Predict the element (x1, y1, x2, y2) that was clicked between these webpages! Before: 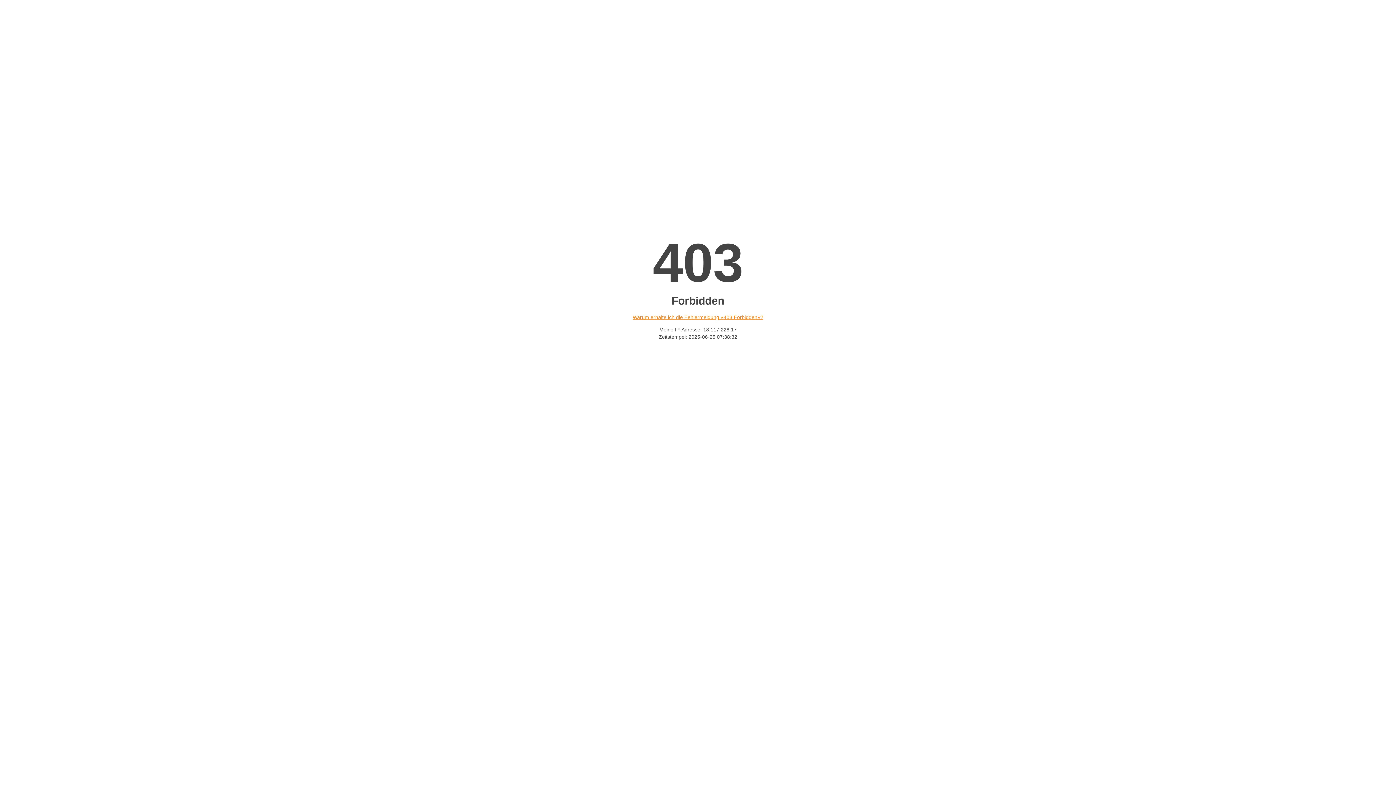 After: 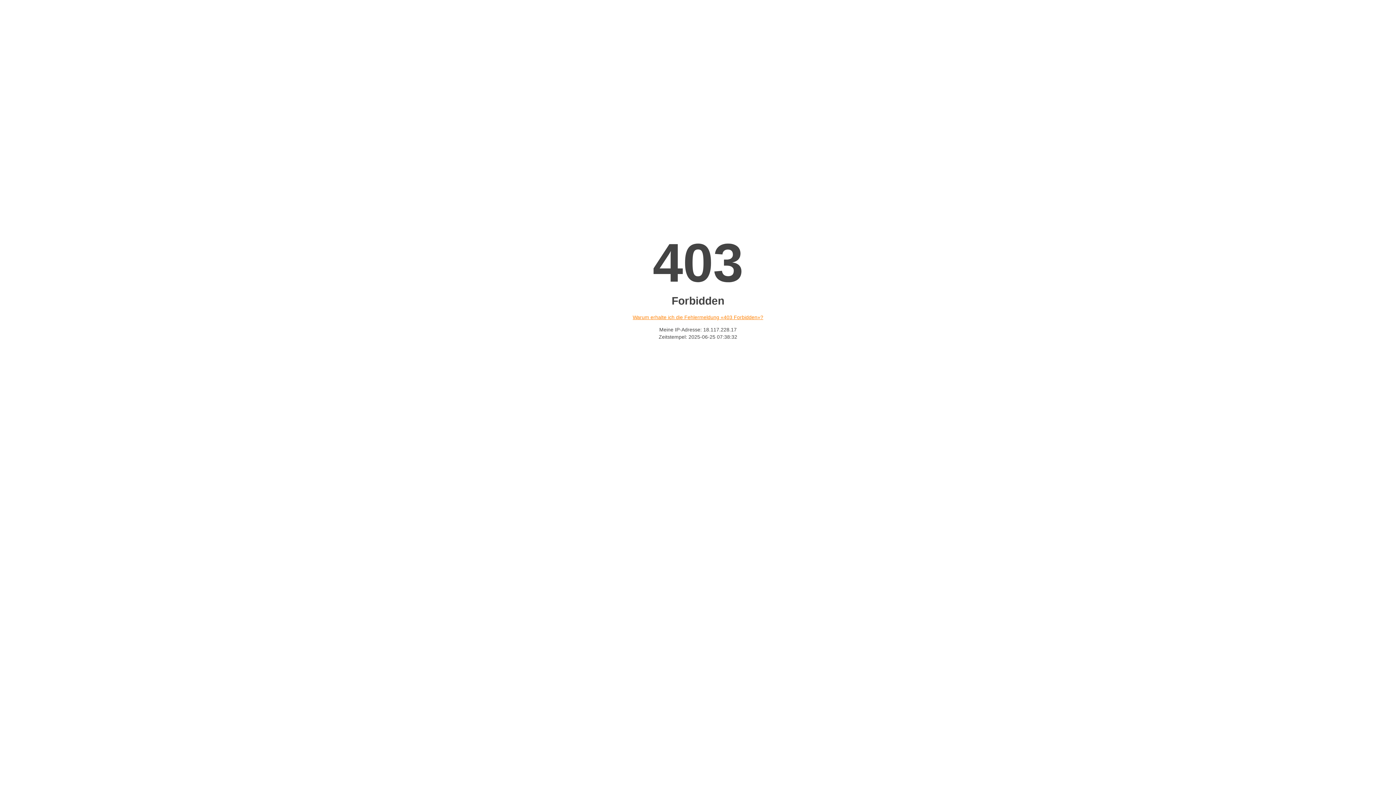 Action: label: Warum erhalte ich die Fehlermeldung «403 Forbidden»? bbox: (632, 314, 763, 320)